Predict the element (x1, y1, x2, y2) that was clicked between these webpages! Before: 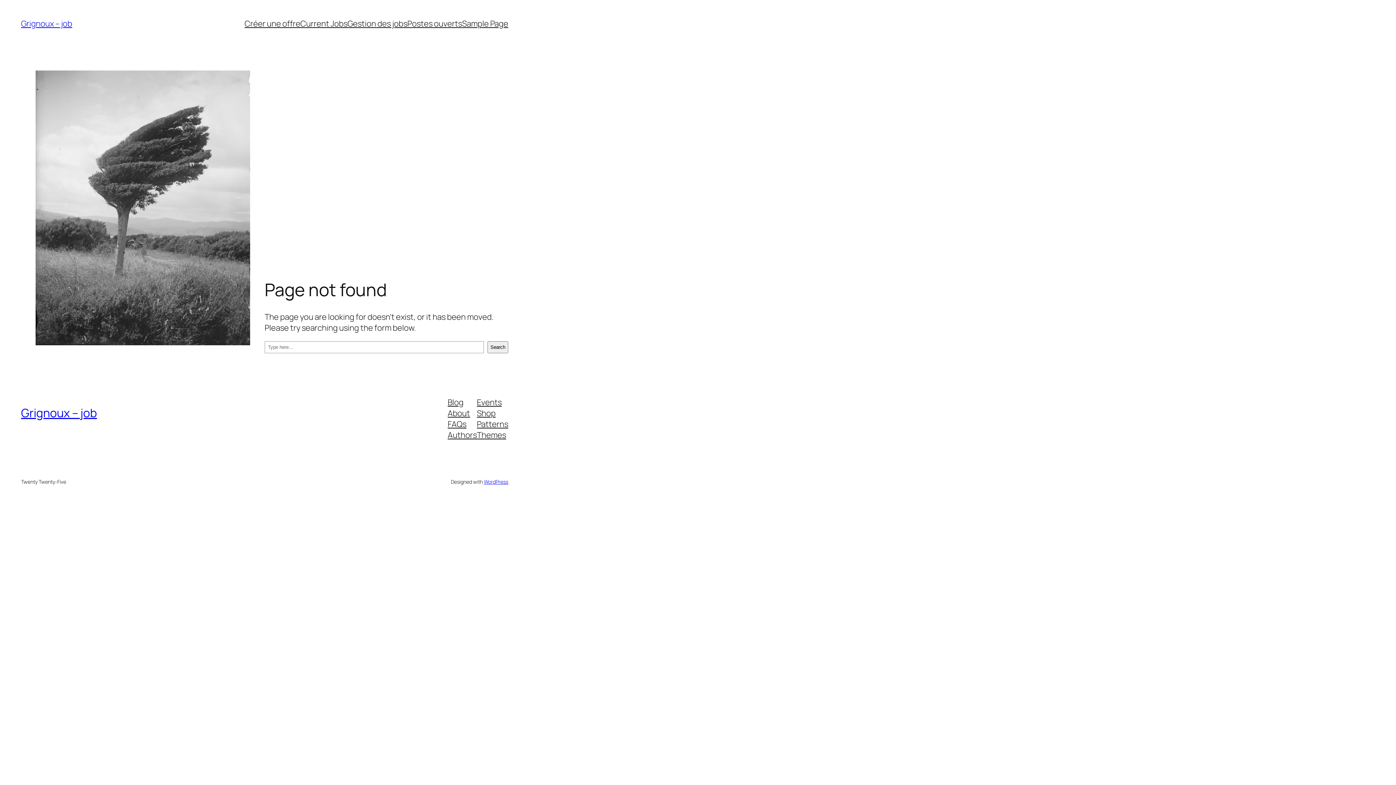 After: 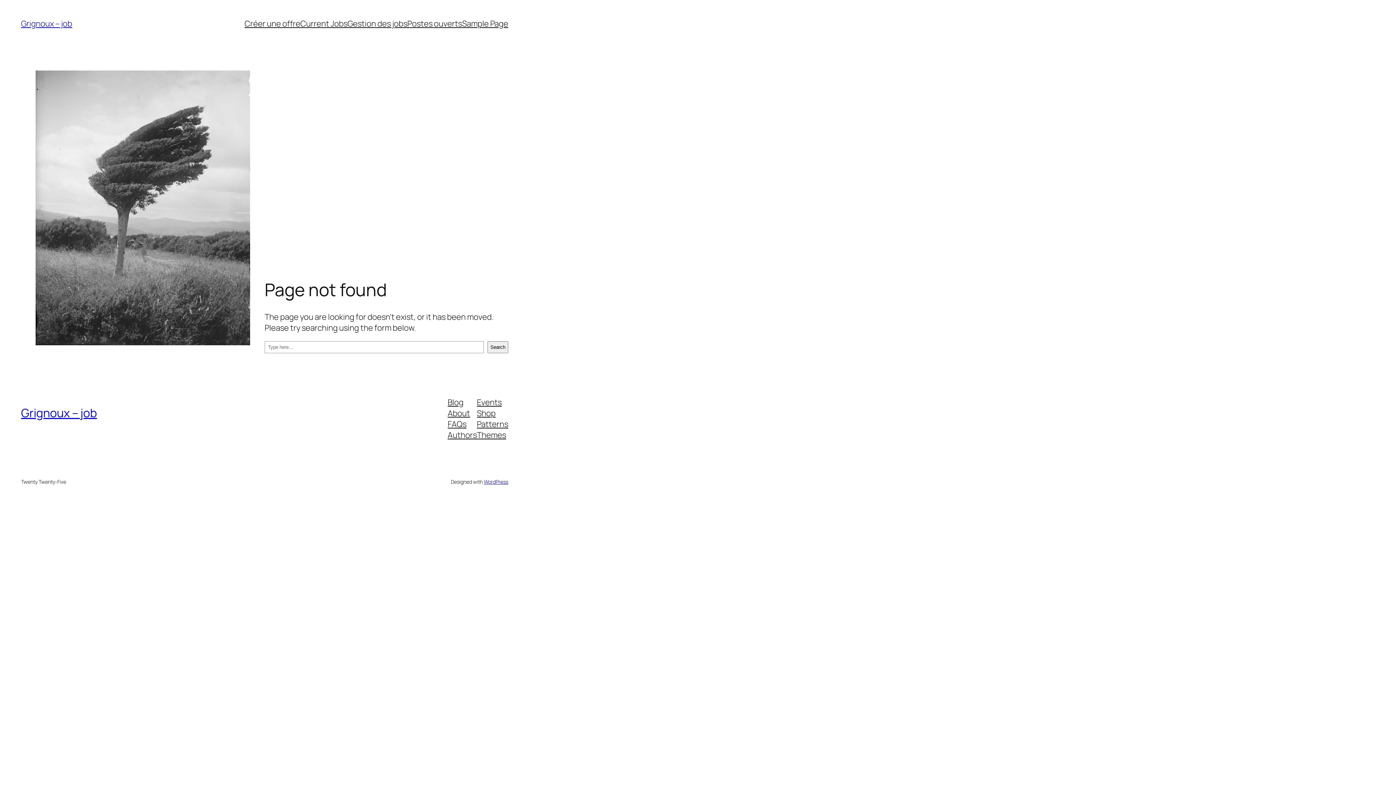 Action: bbox: (447, 429, 477, 440) label: Authors